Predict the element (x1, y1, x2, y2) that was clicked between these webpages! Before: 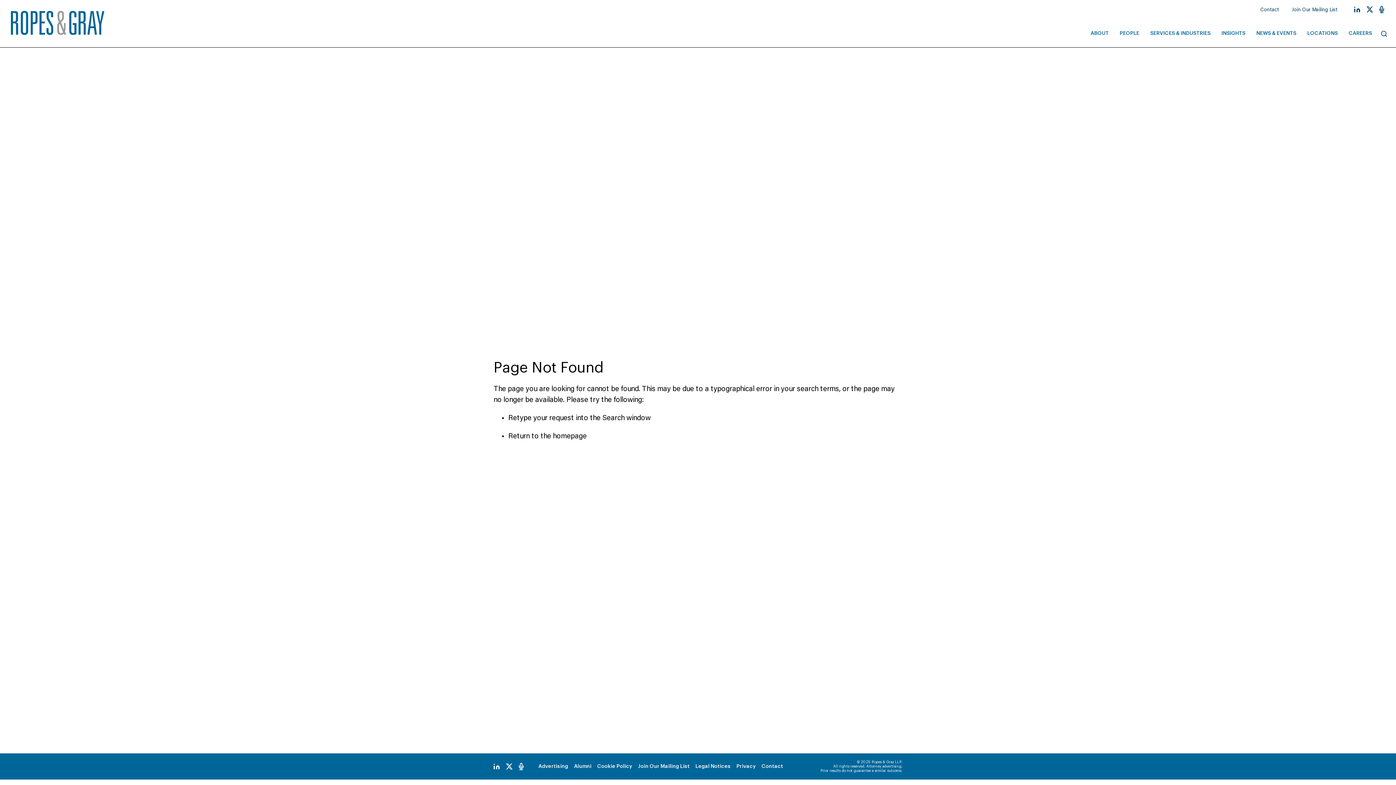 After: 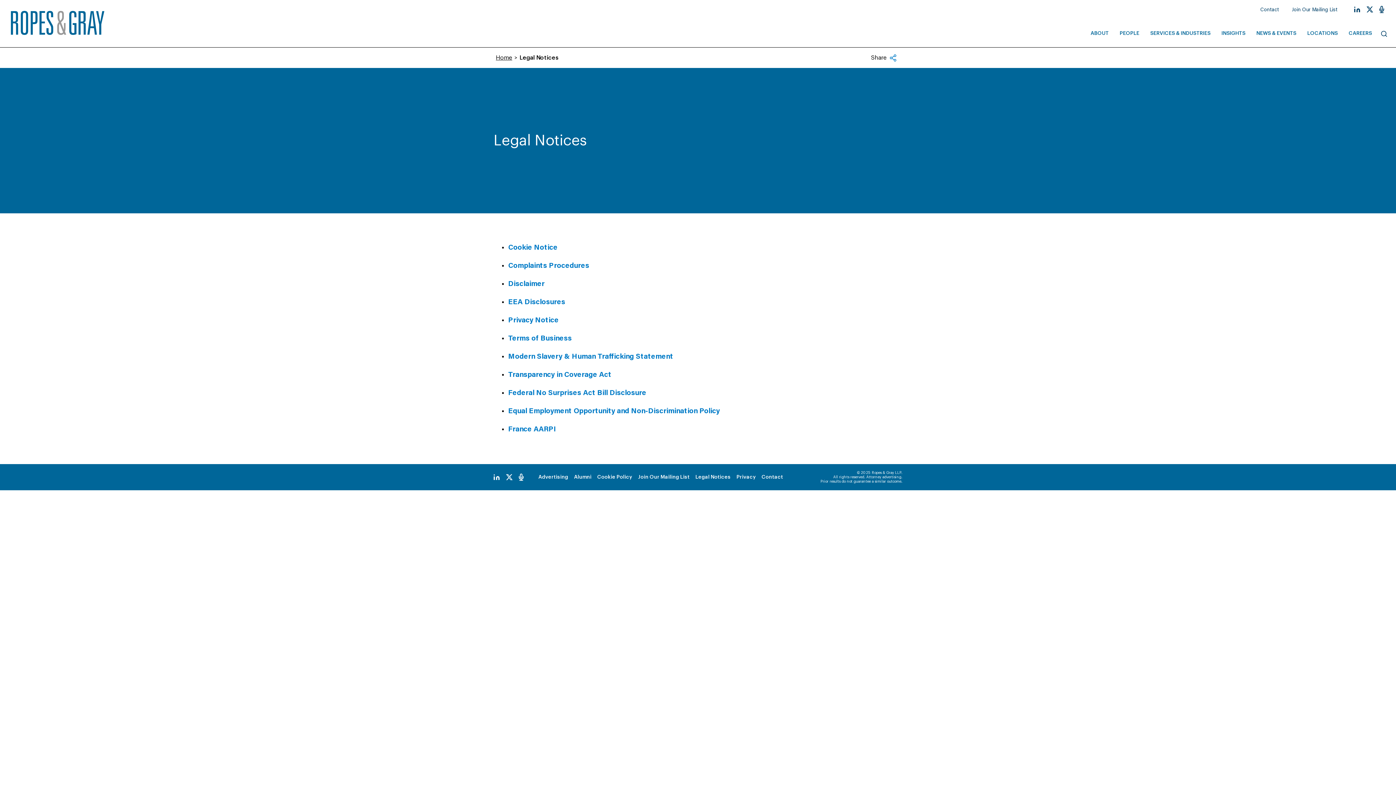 Action: label: Legal Notices bbox: (692, 761, 733, 772)